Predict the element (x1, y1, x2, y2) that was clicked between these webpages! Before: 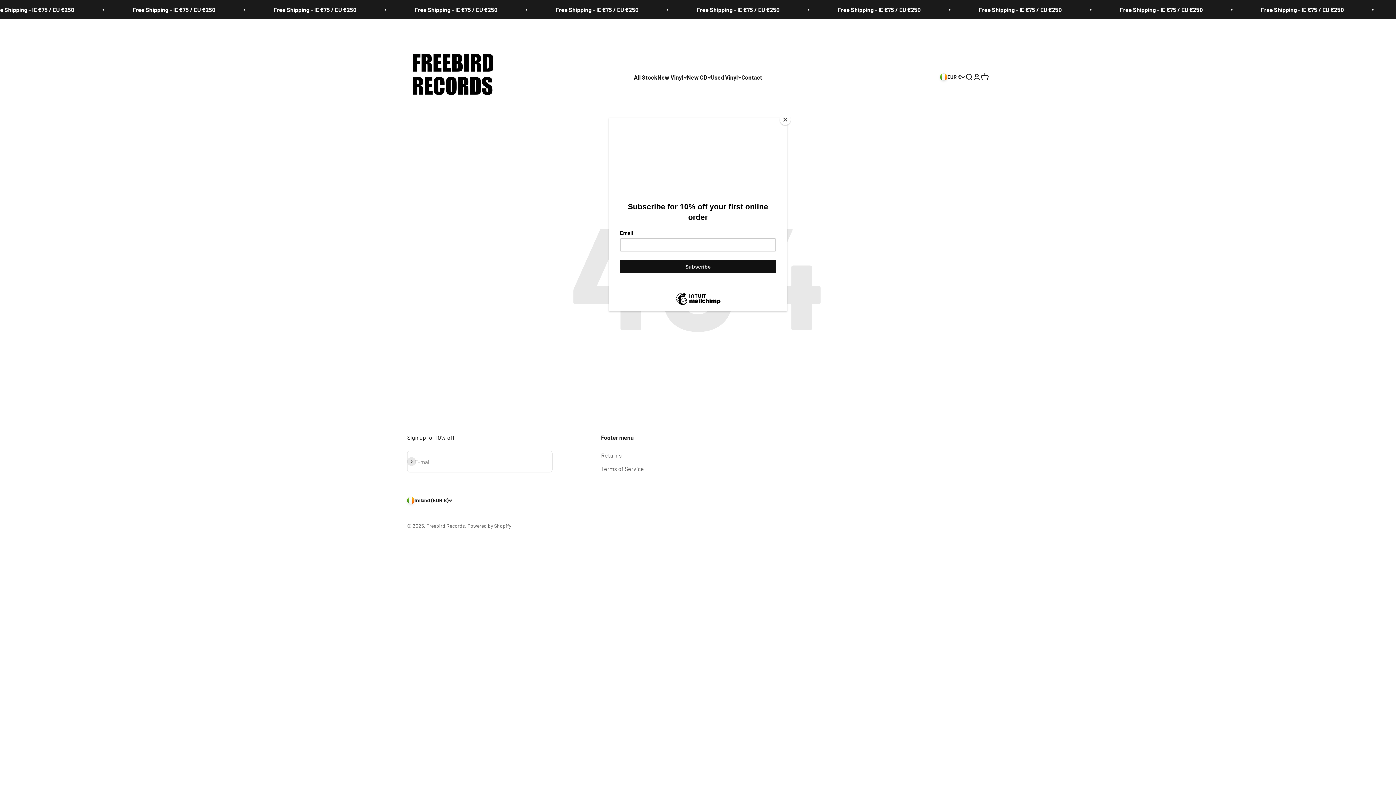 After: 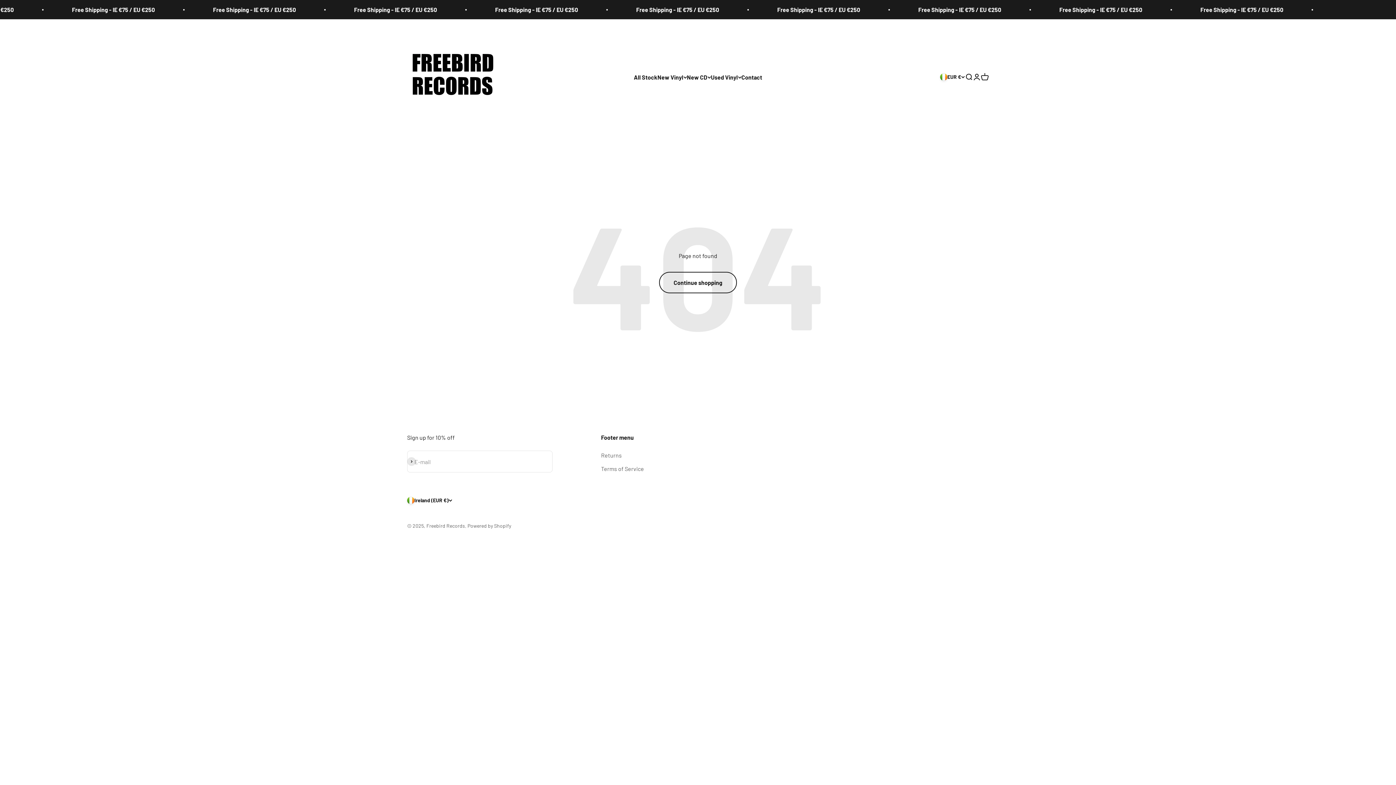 Action: bbox: (780, 114, 790, 125) label: Close